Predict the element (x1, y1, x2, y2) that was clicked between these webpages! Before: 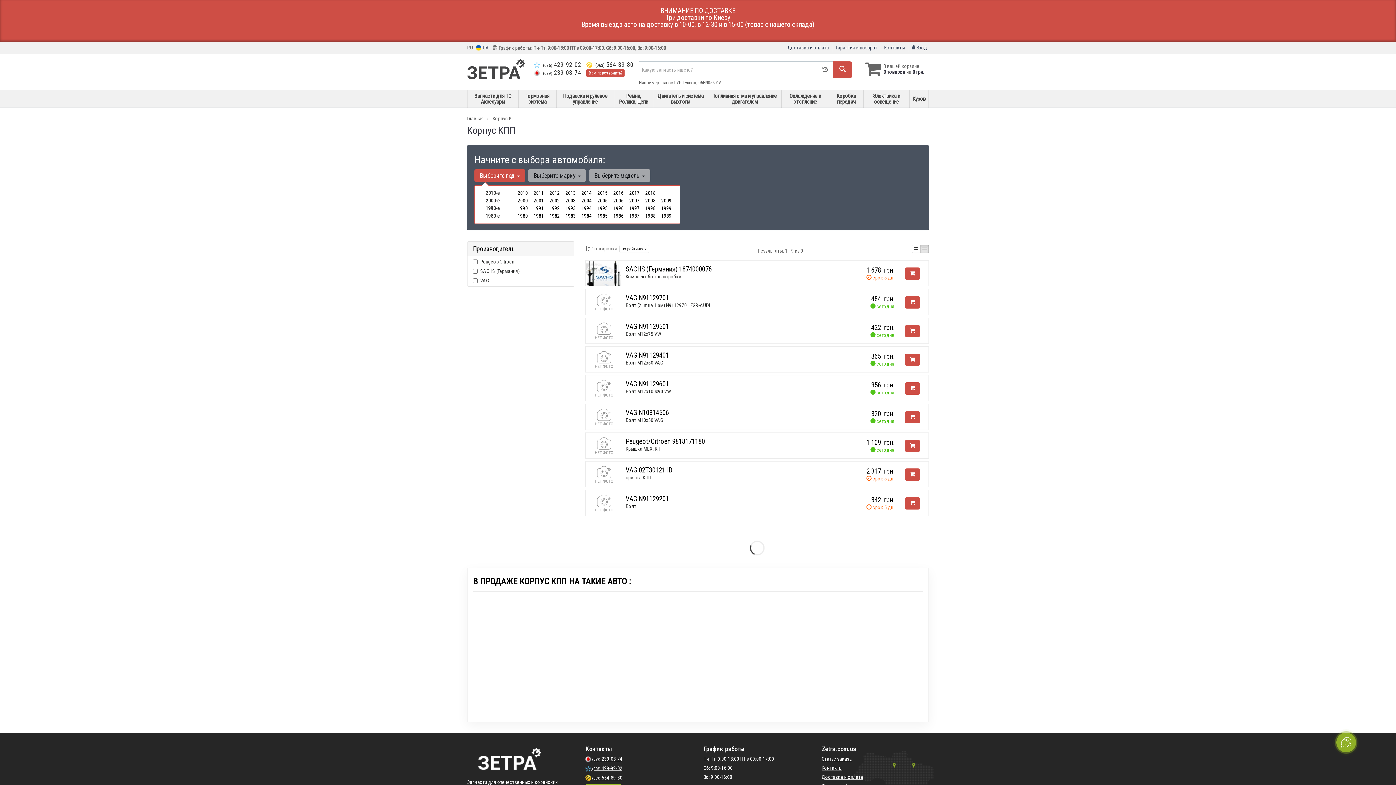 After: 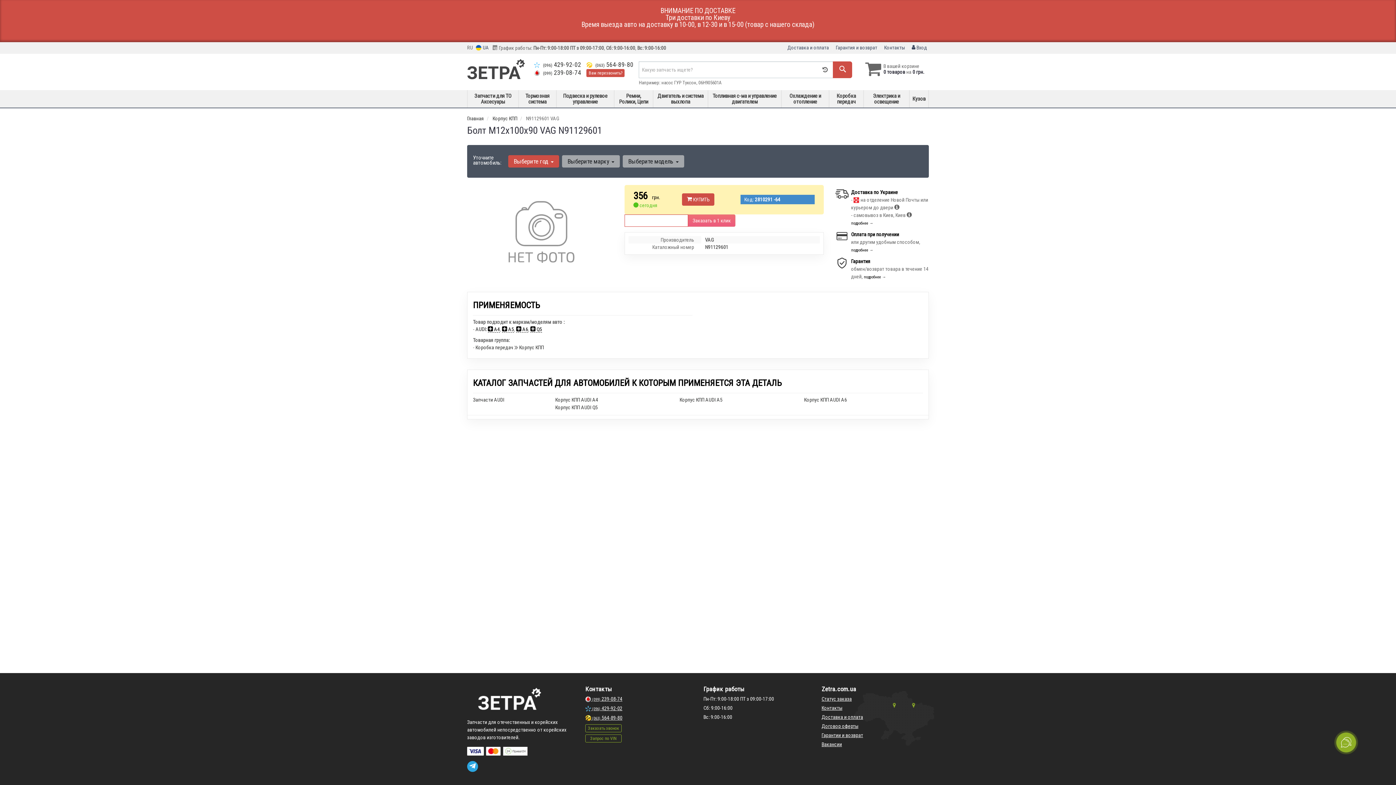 Action: bbox: (585, 375, 622, 401)